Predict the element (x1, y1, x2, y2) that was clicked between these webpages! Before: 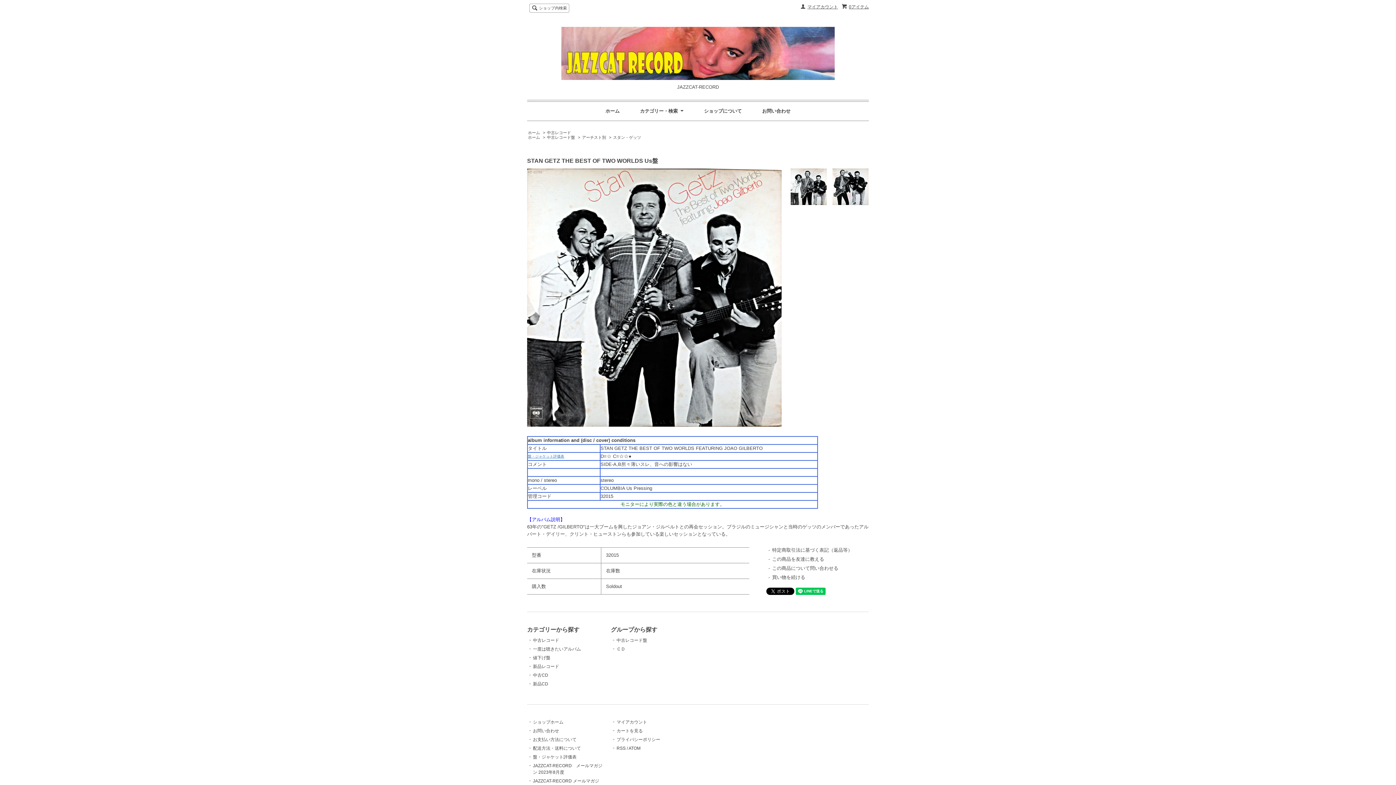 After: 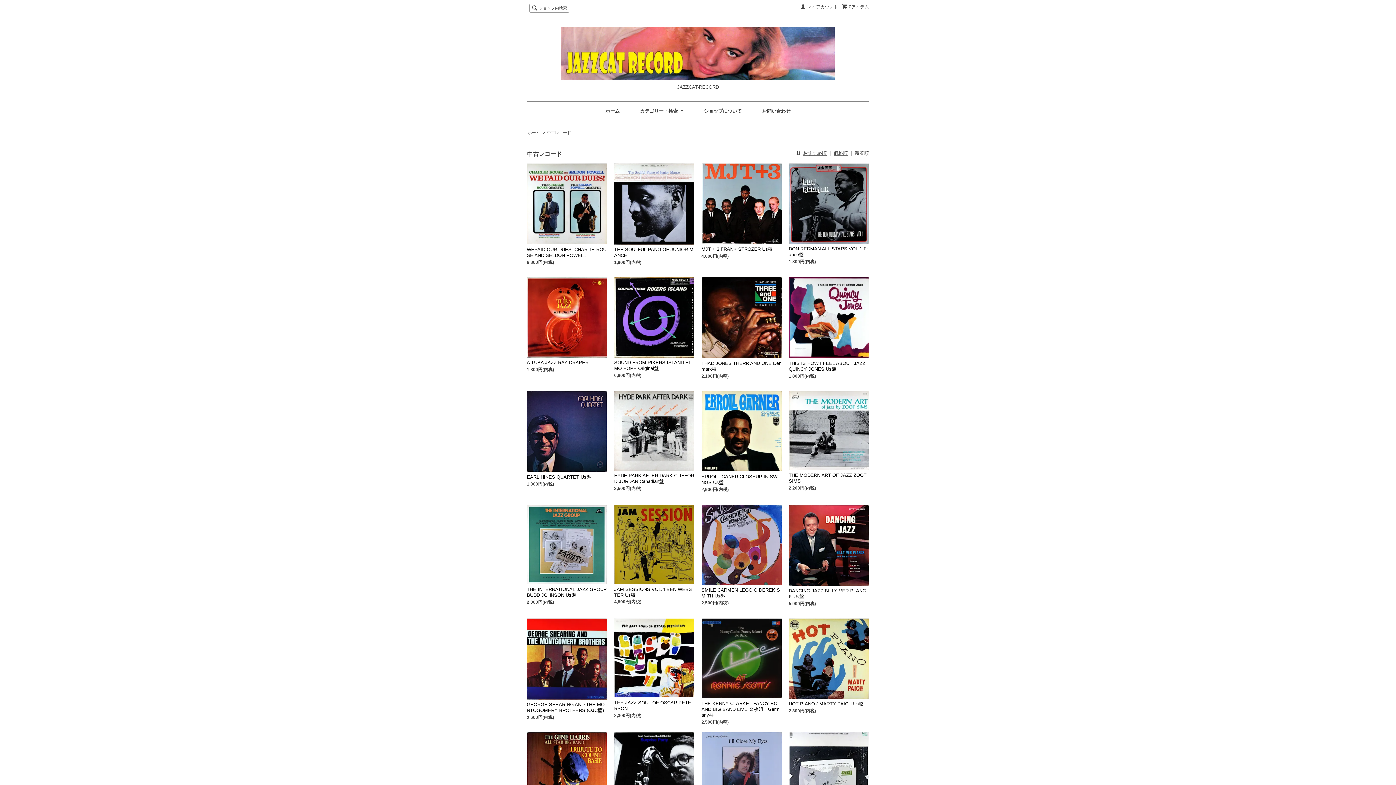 Action: label: 中古レコード bbox: (533, 638, 559, 643)